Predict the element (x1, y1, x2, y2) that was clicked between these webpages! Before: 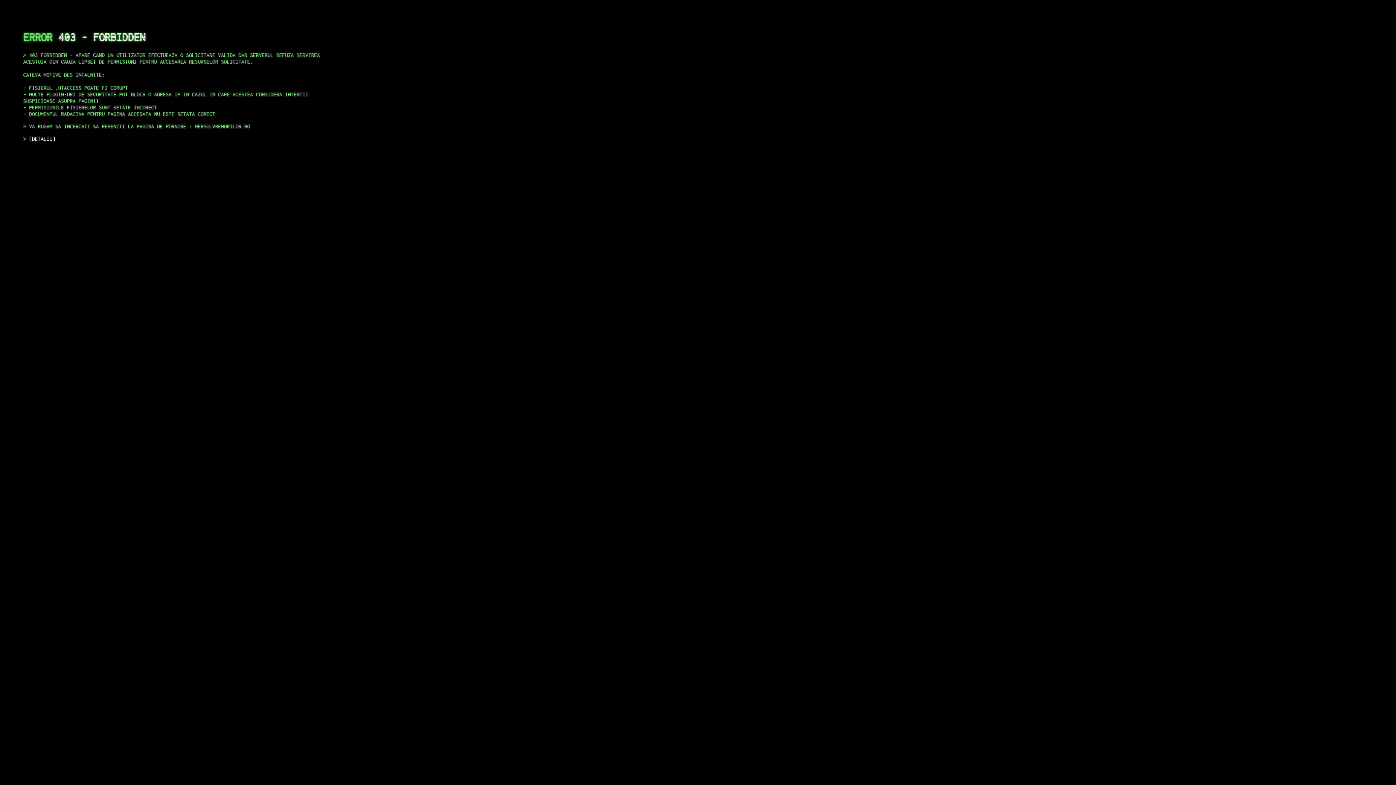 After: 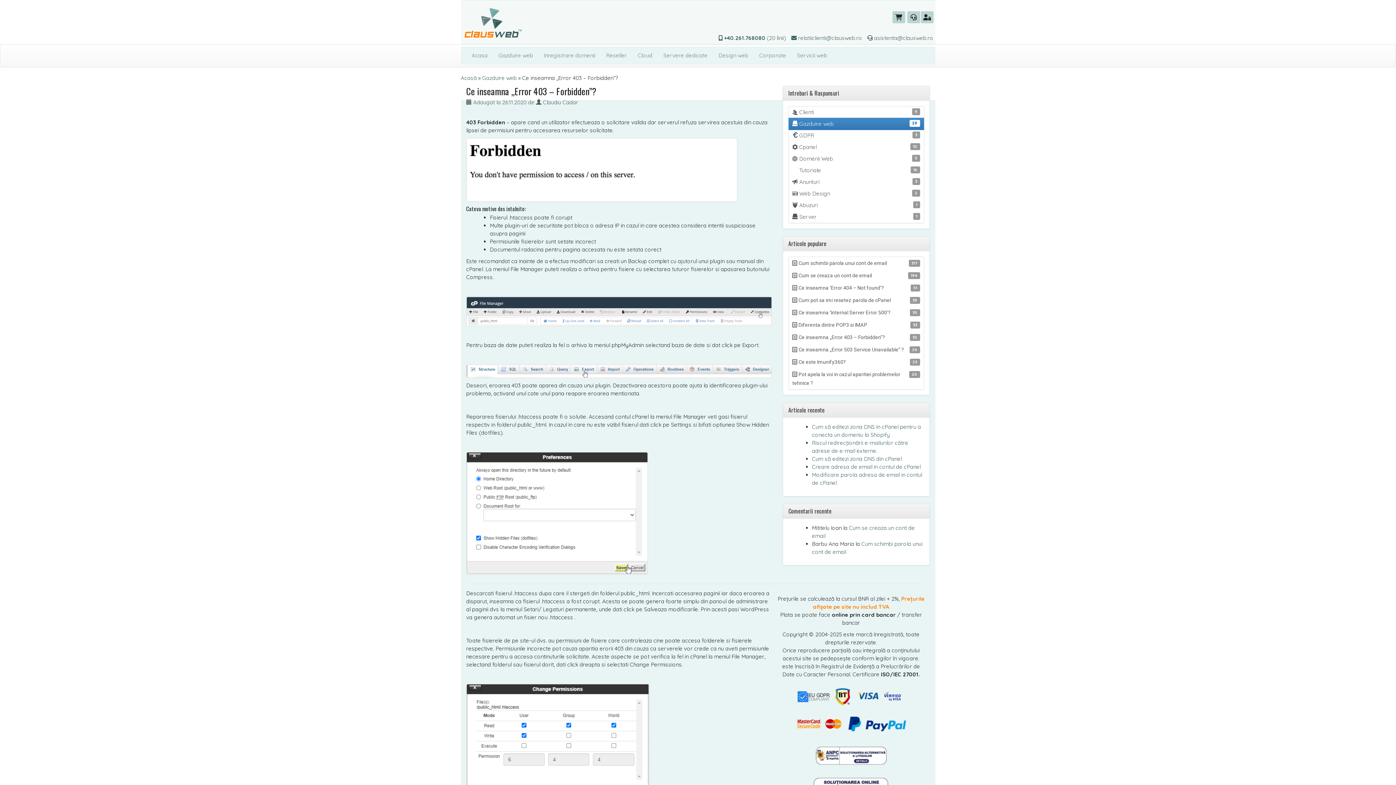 Action: bbox: (29, 135, 55, 141) label: DETALII